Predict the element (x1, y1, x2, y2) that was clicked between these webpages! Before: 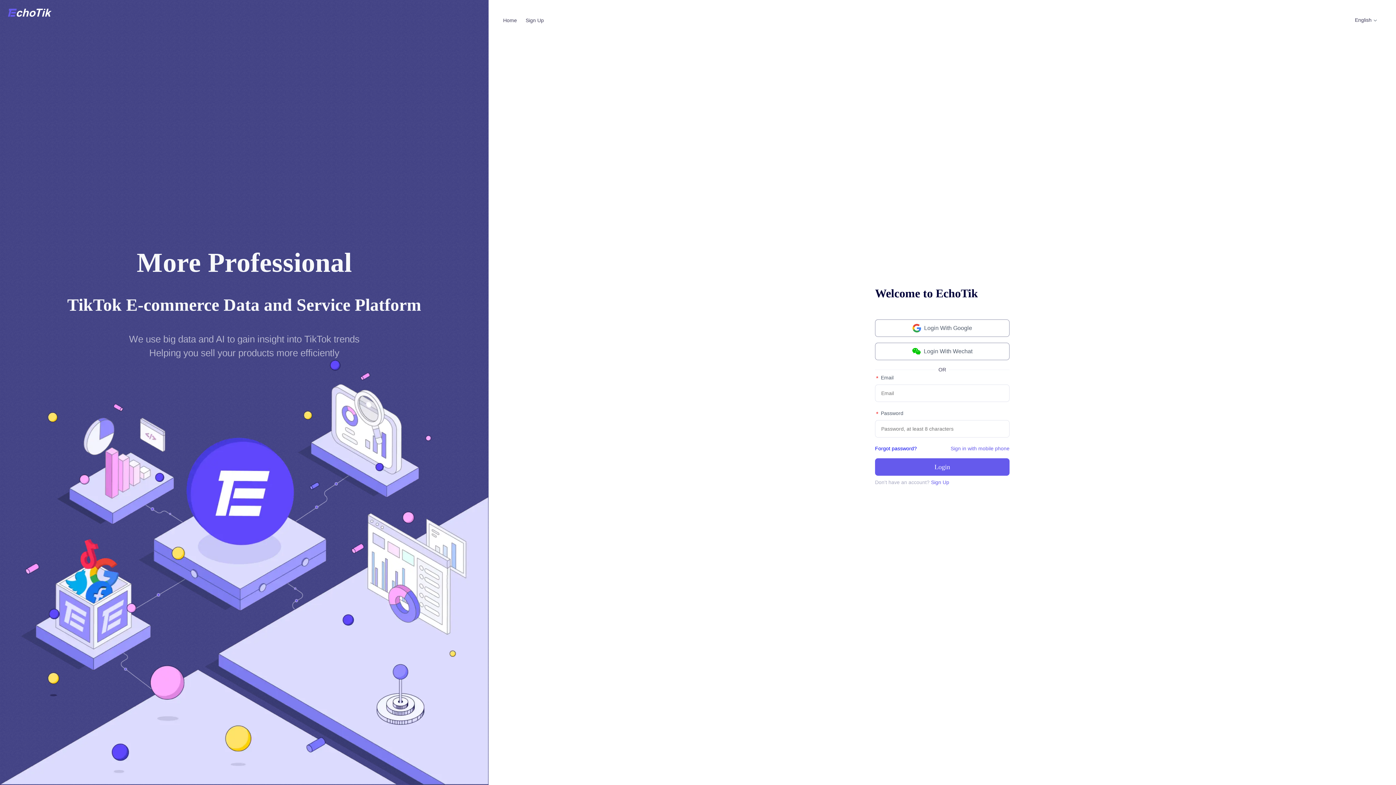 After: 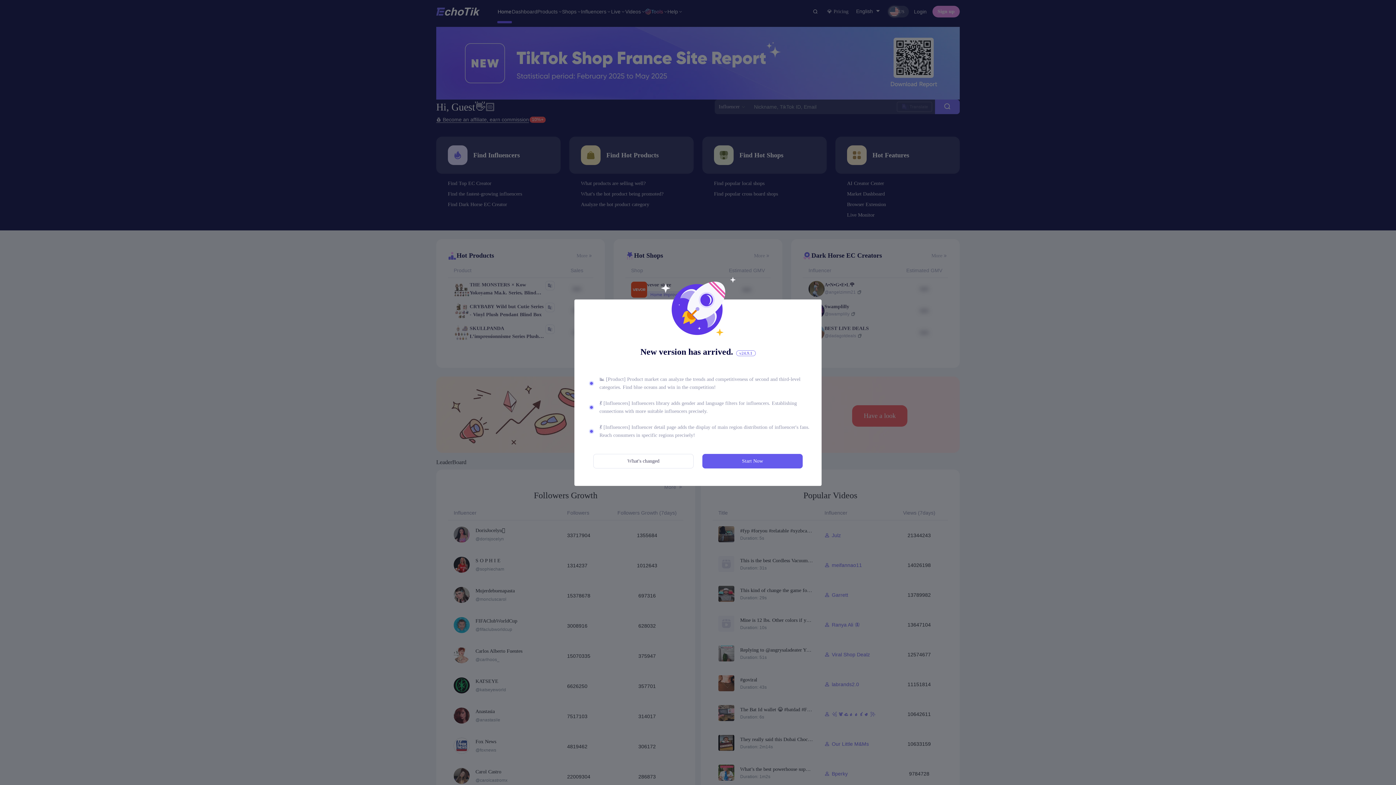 Action: bbox: (503, 17, 517, 23) label: Home